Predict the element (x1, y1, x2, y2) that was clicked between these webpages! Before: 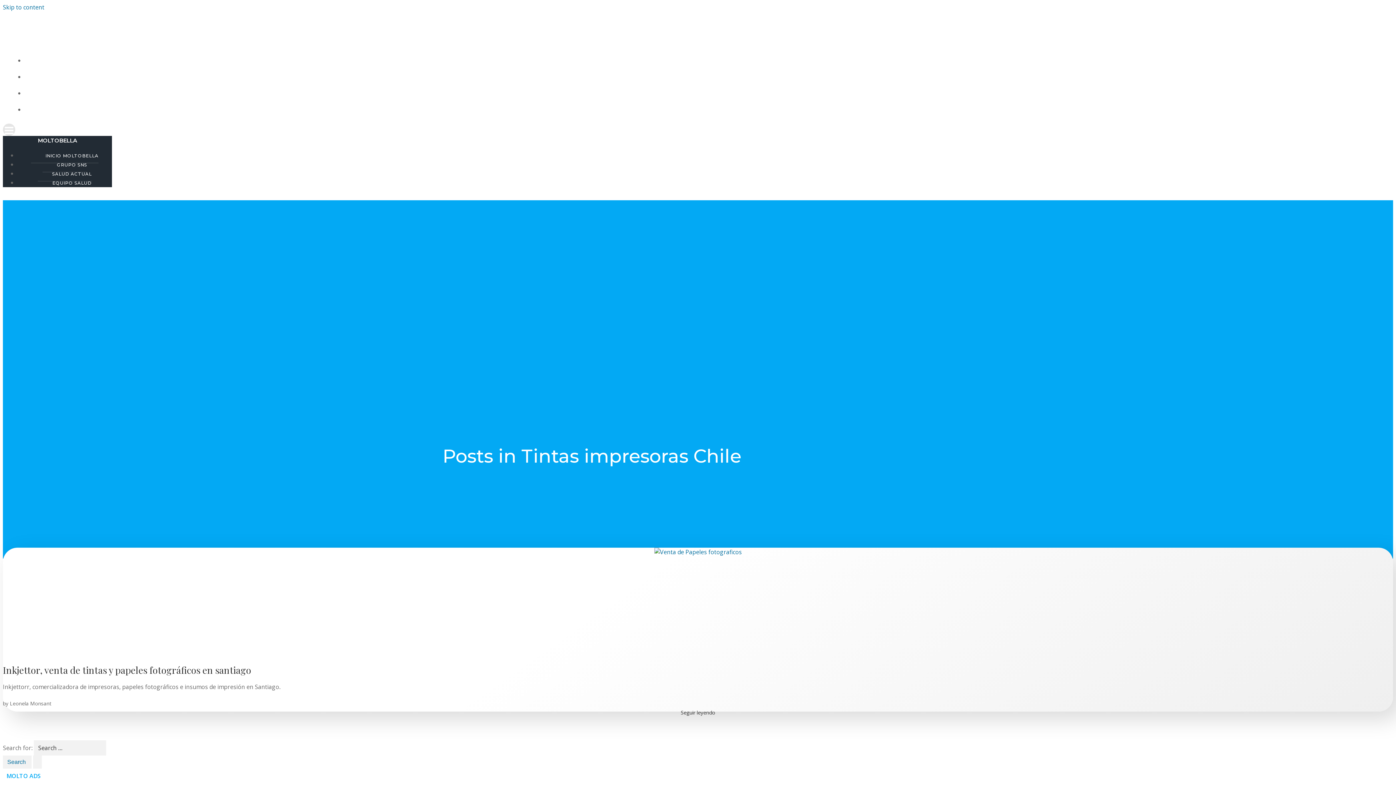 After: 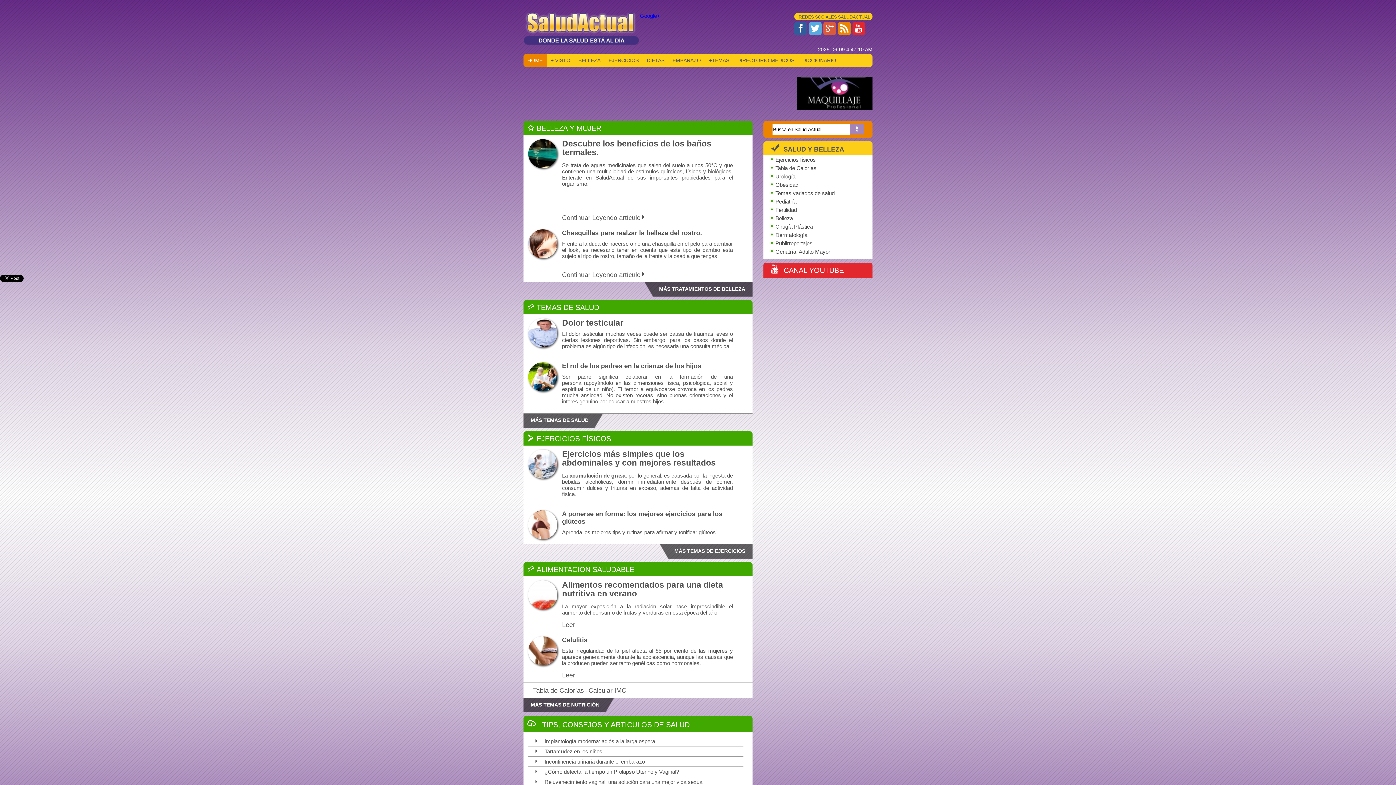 Action: bbox: (685, 90, 725, 96) label: SALUD ACTUAL